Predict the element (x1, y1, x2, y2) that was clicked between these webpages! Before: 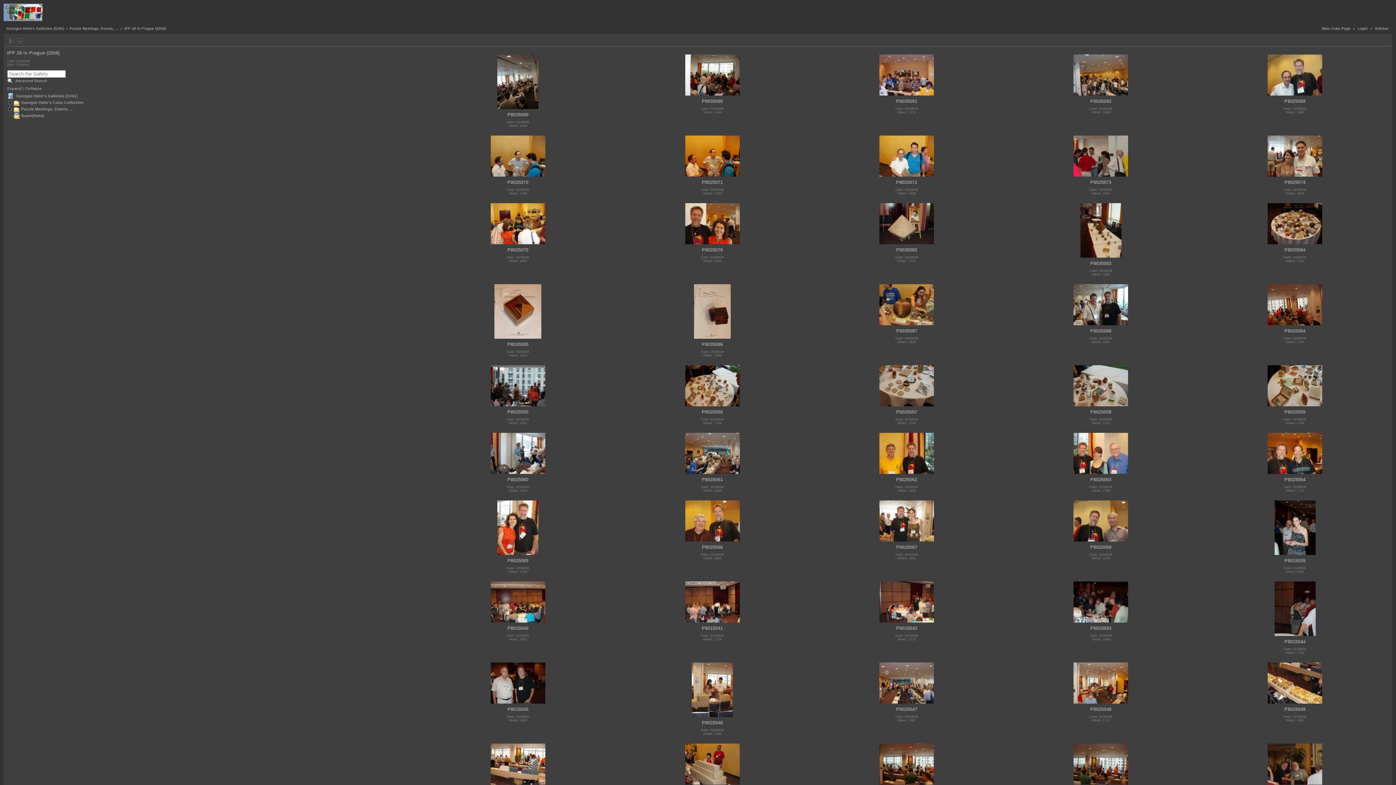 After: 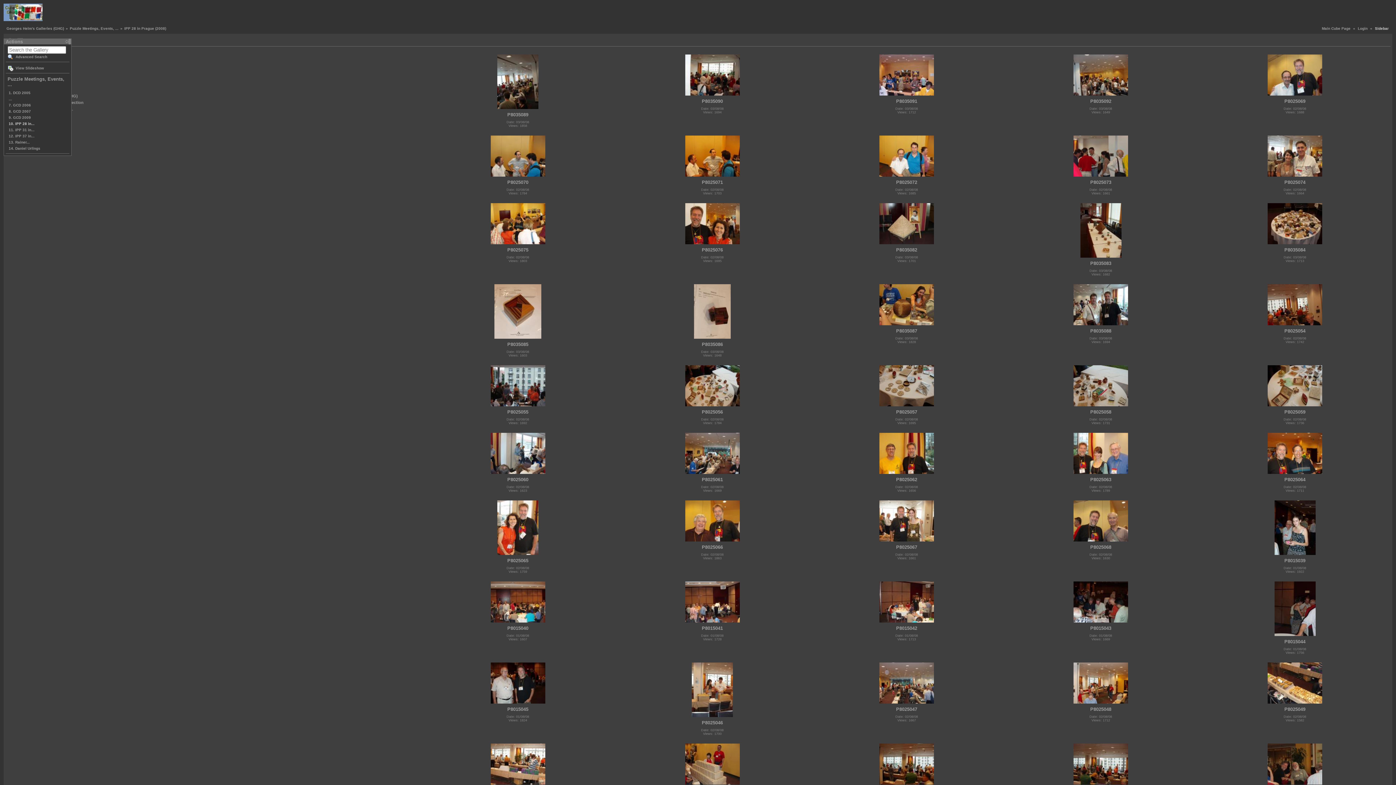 Action: bbox: (1375, 26, 1389, 30) label: Sidebar